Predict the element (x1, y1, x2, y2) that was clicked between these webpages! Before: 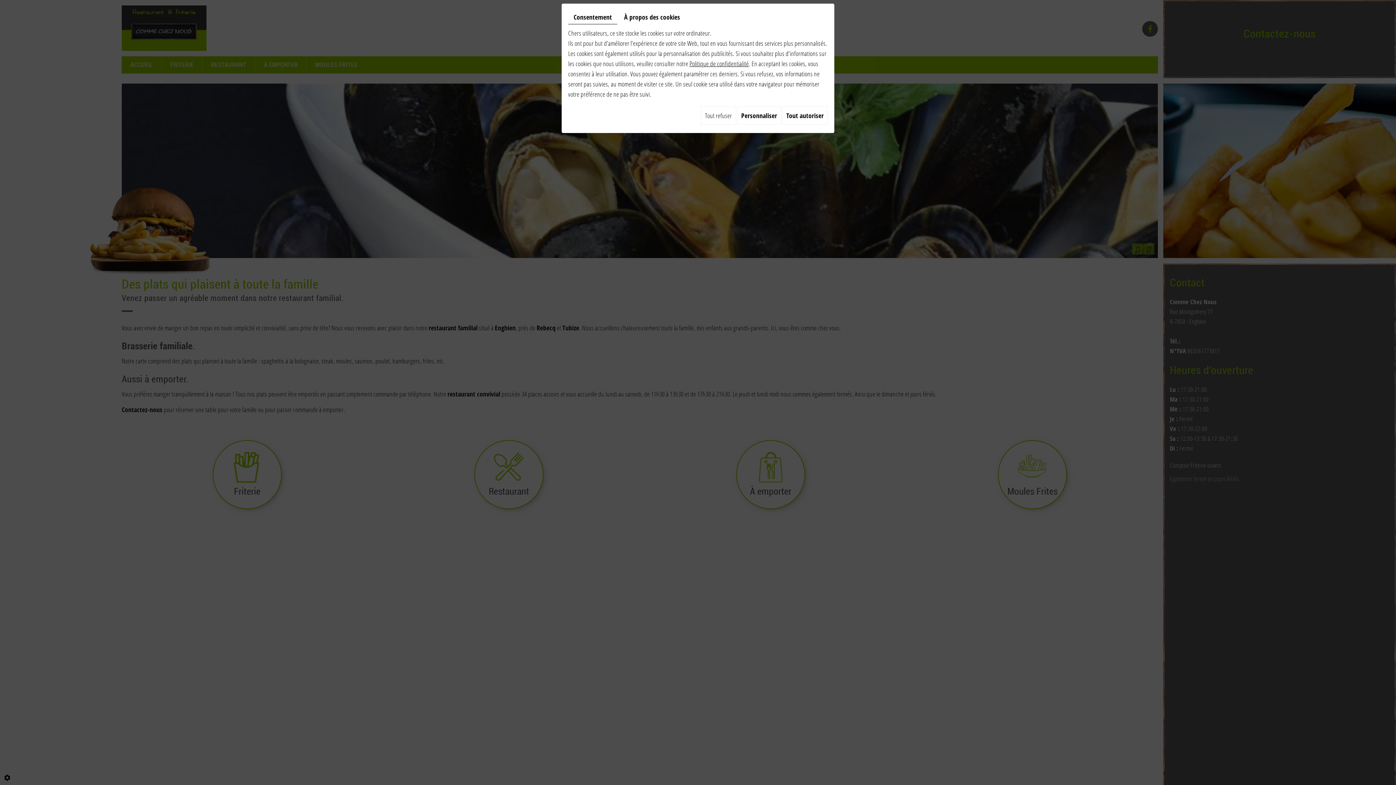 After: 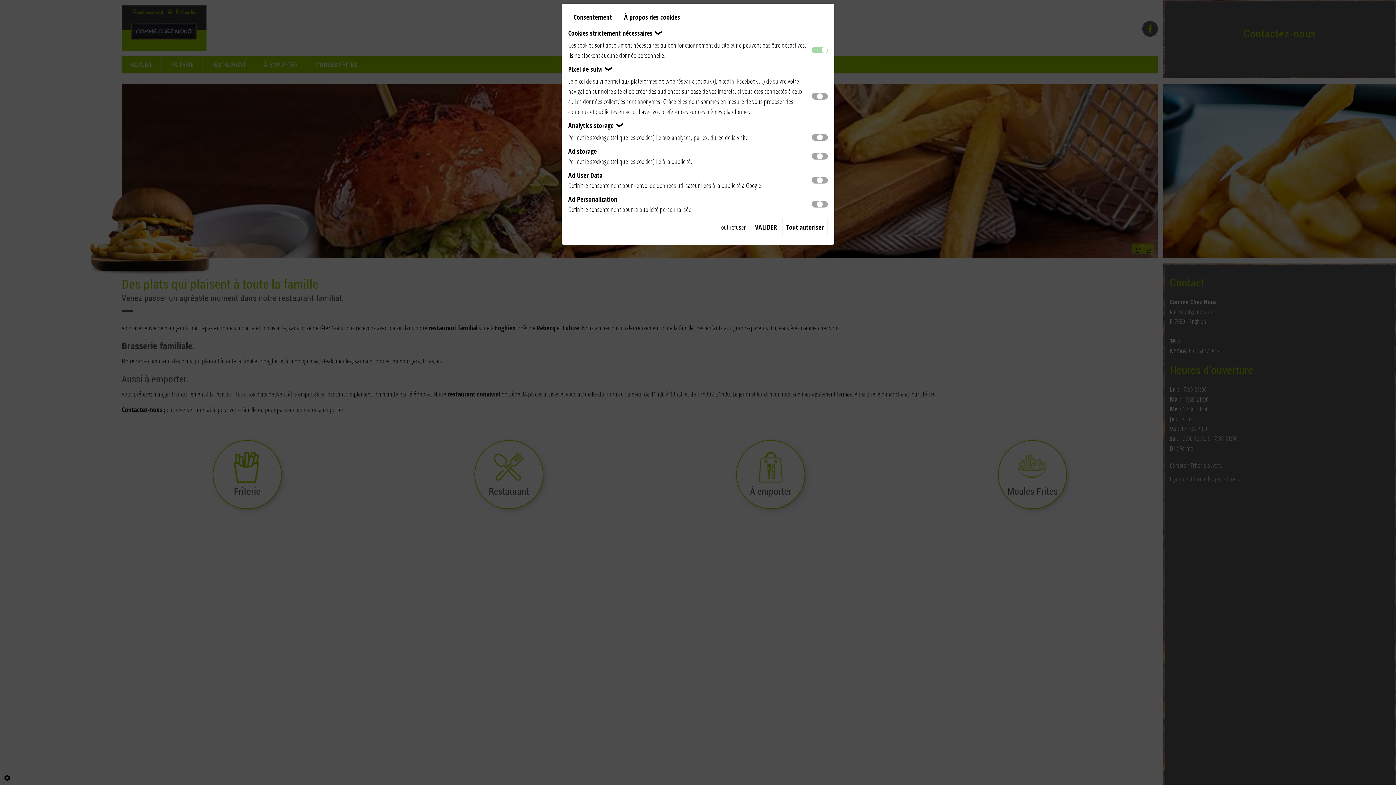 Action: label: Personnaliser bbox: (737, 106, 781, 124)